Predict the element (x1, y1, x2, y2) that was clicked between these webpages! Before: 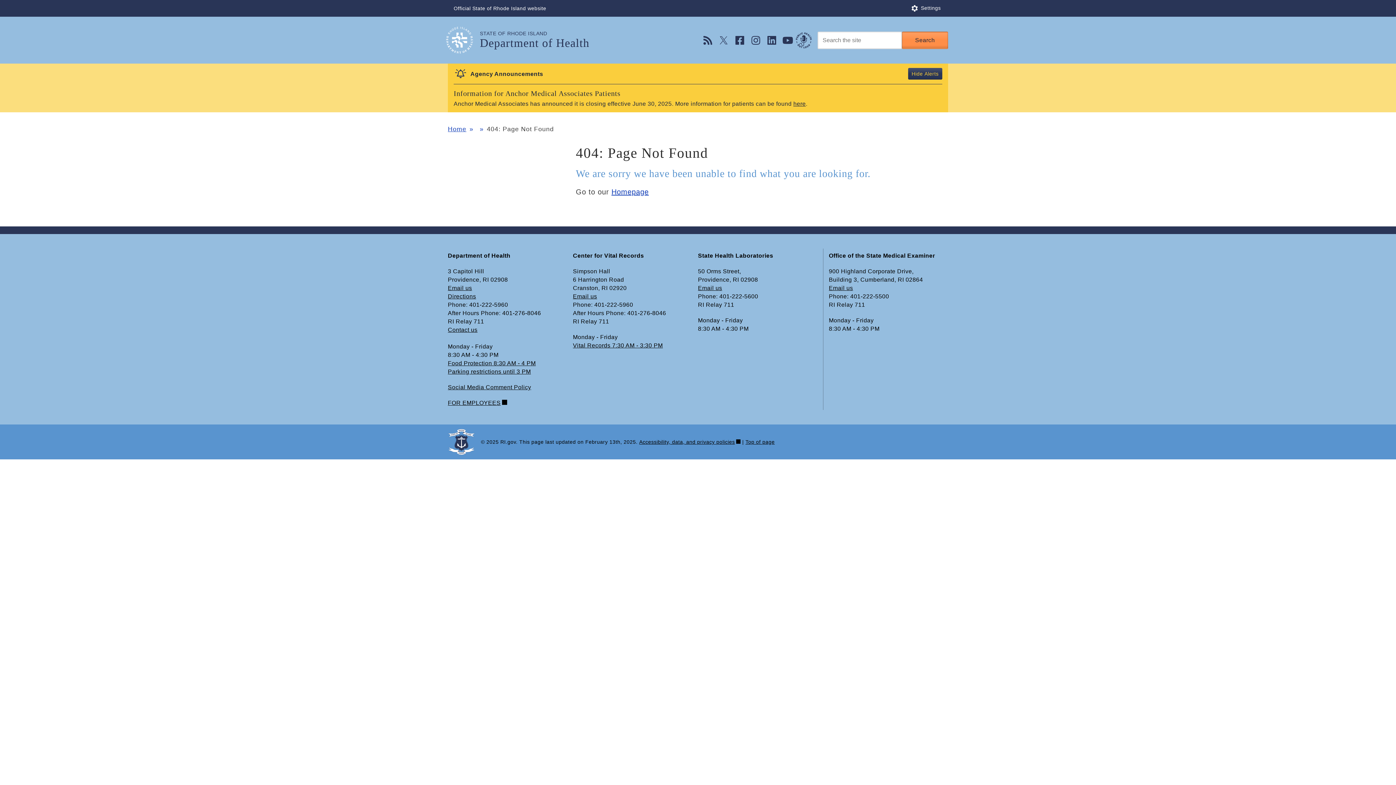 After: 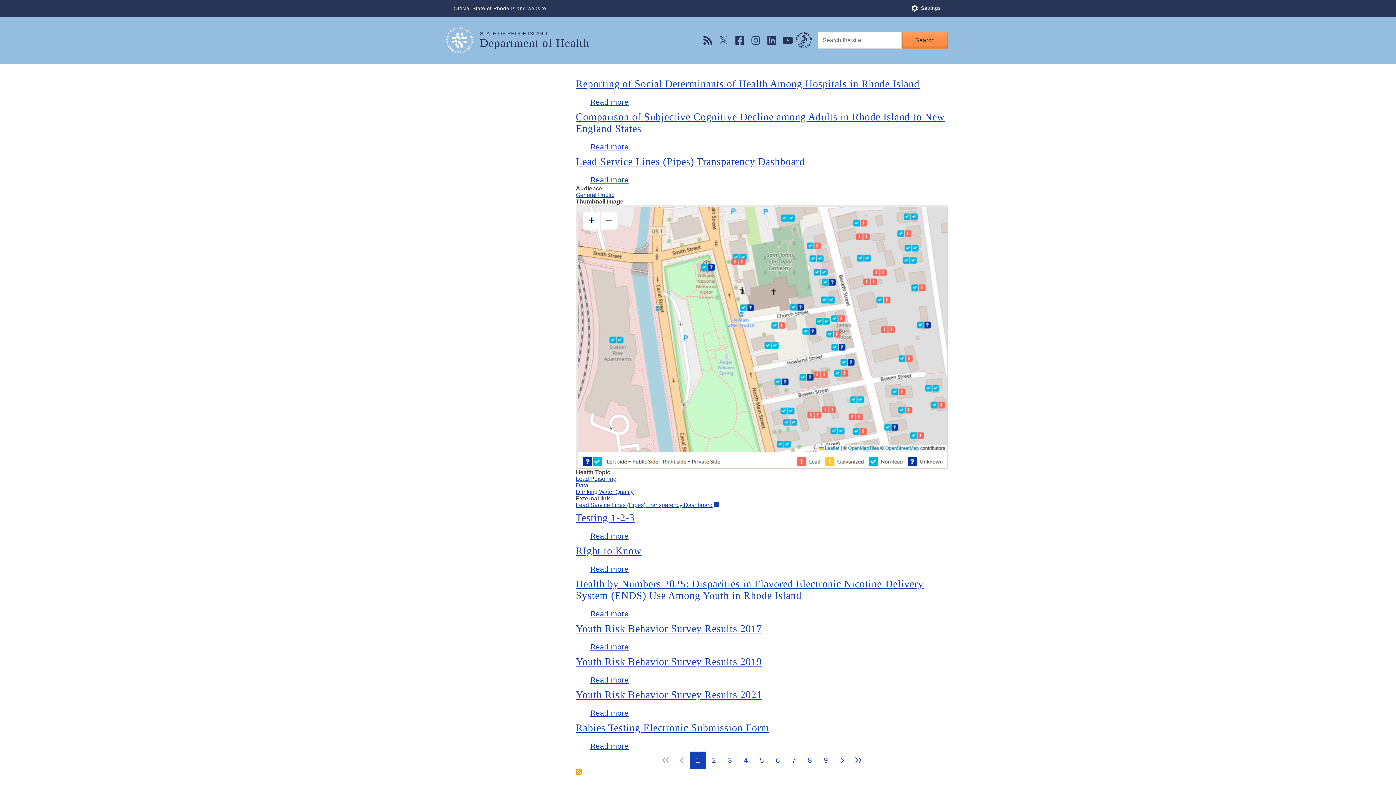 Action: bbox: (476, 124, 486, 134)